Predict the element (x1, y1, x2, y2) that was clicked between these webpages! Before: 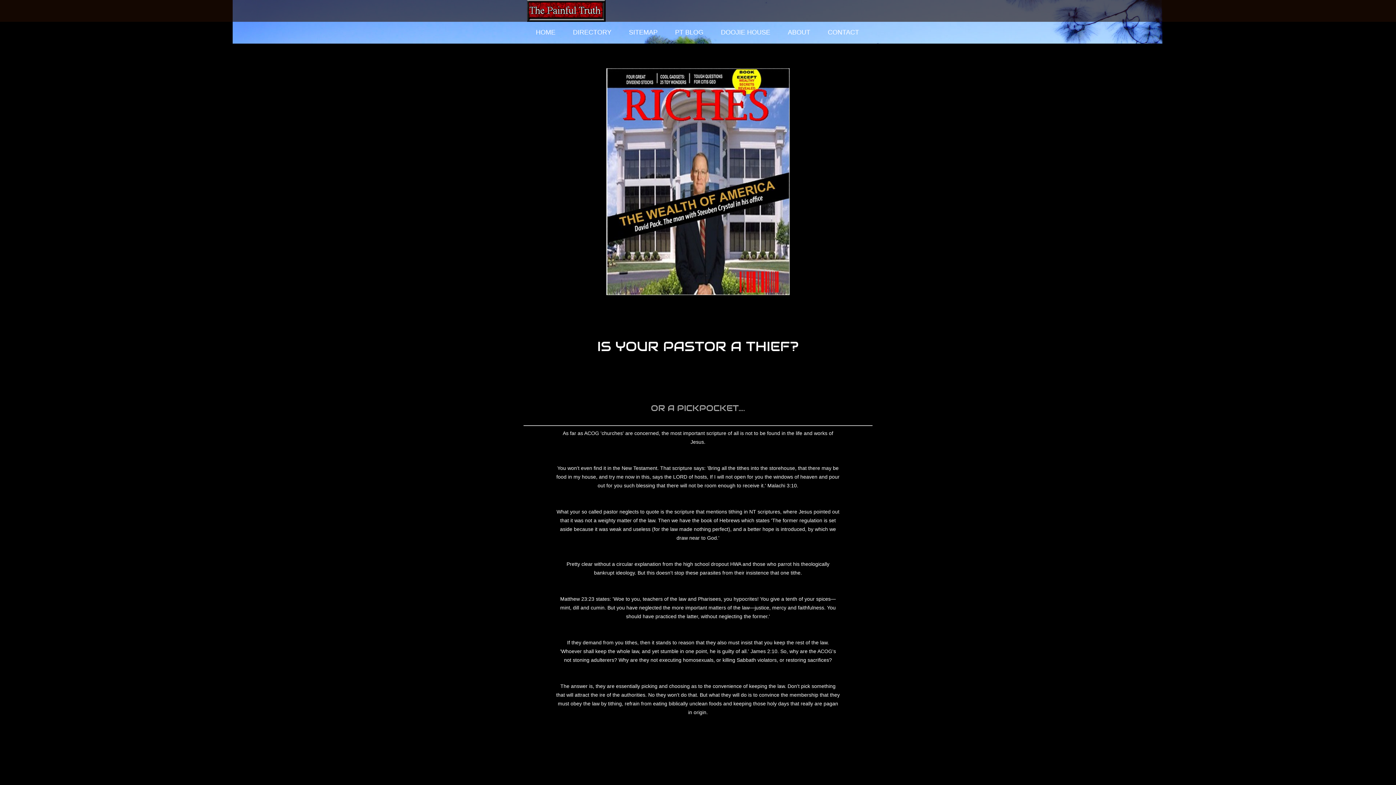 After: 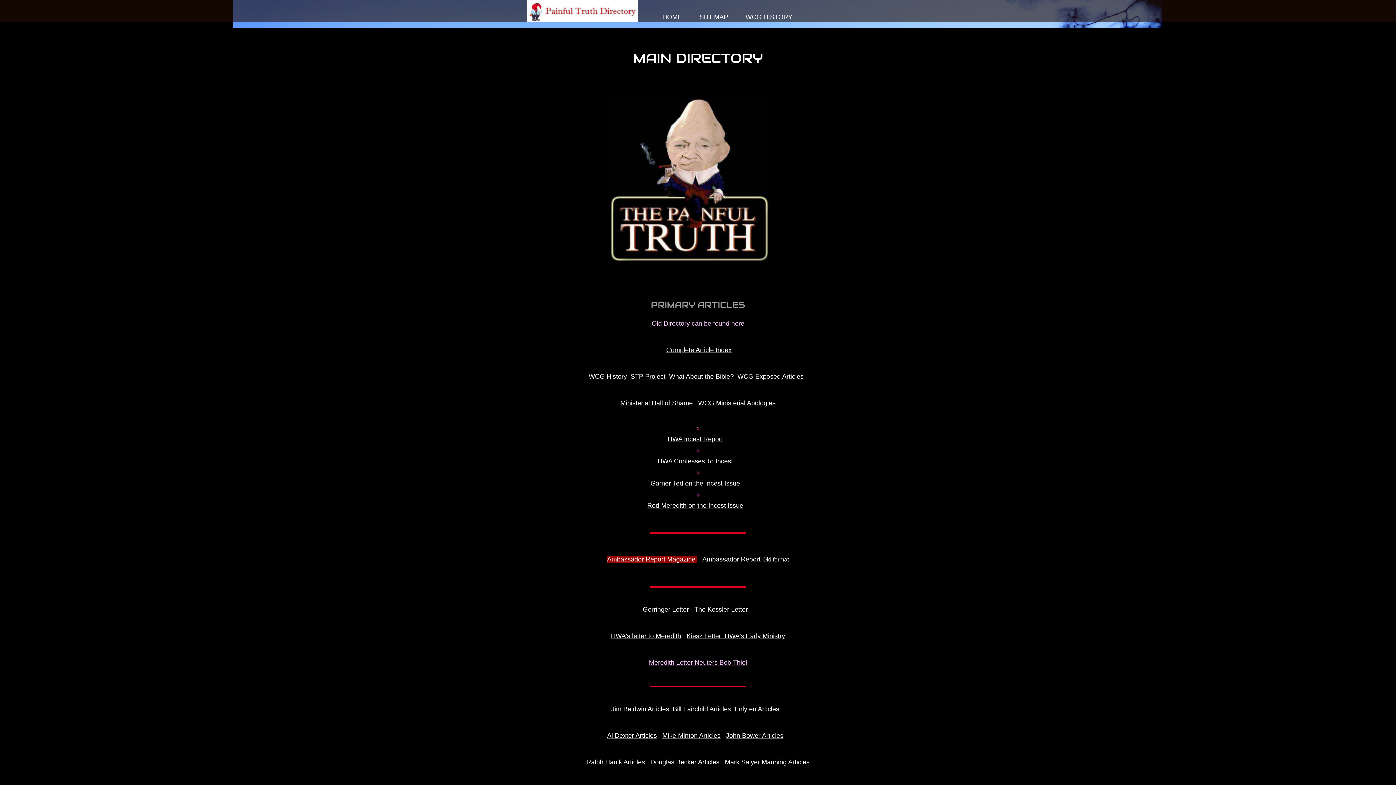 Action: label: DIRECTORY bbox: (564, 21, 620, 43)